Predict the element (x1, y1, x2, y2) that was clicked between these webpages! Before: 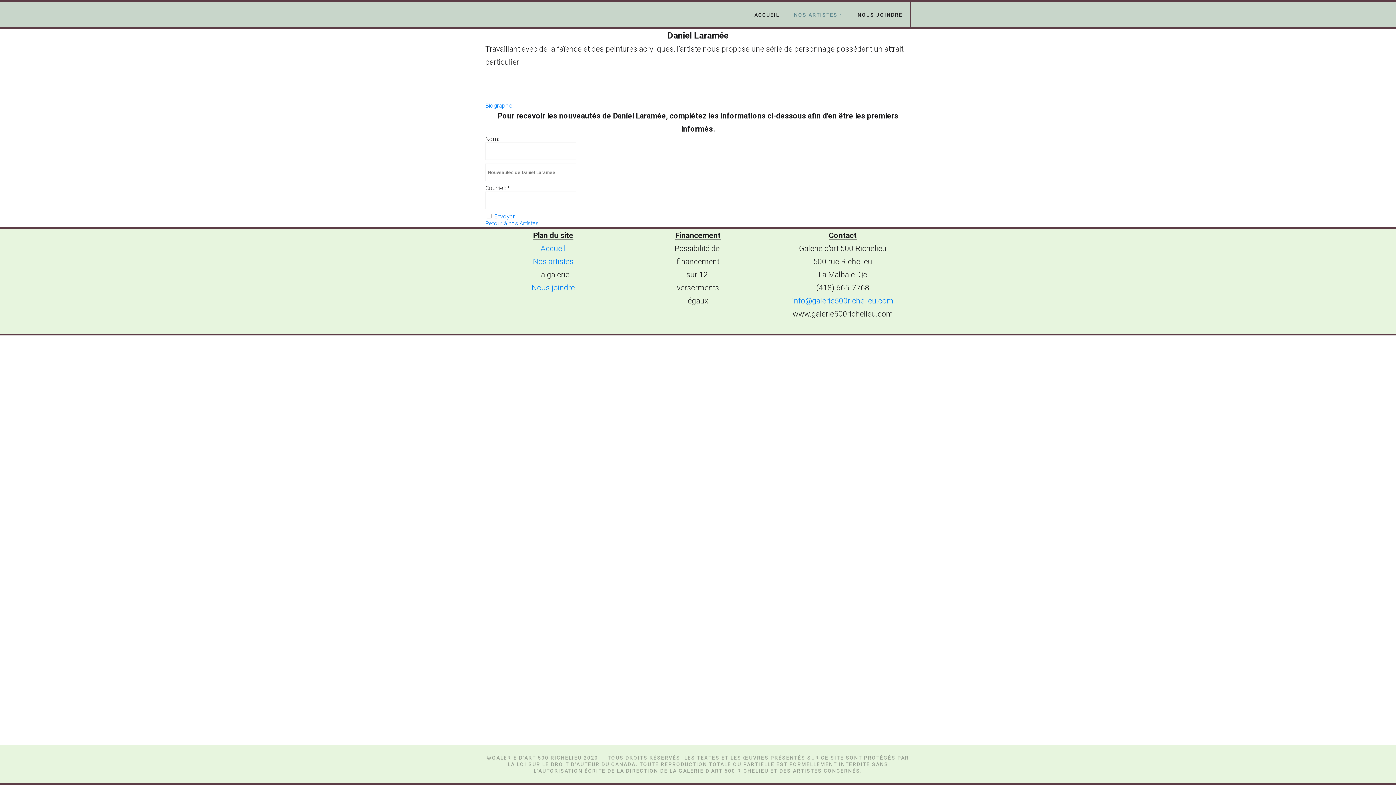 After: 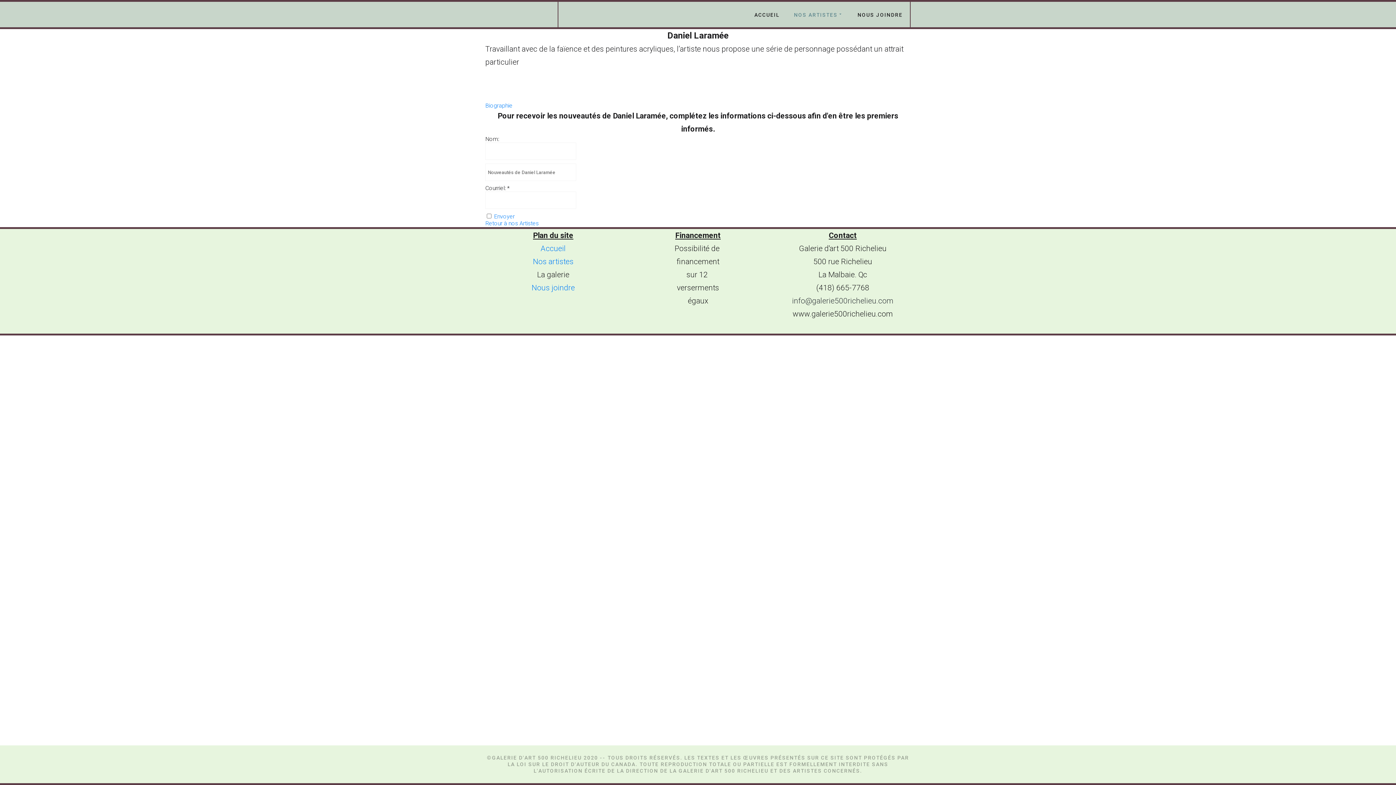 Action: bbox: (792, 296, 893, 305) label: info@galerie500richelieu.com